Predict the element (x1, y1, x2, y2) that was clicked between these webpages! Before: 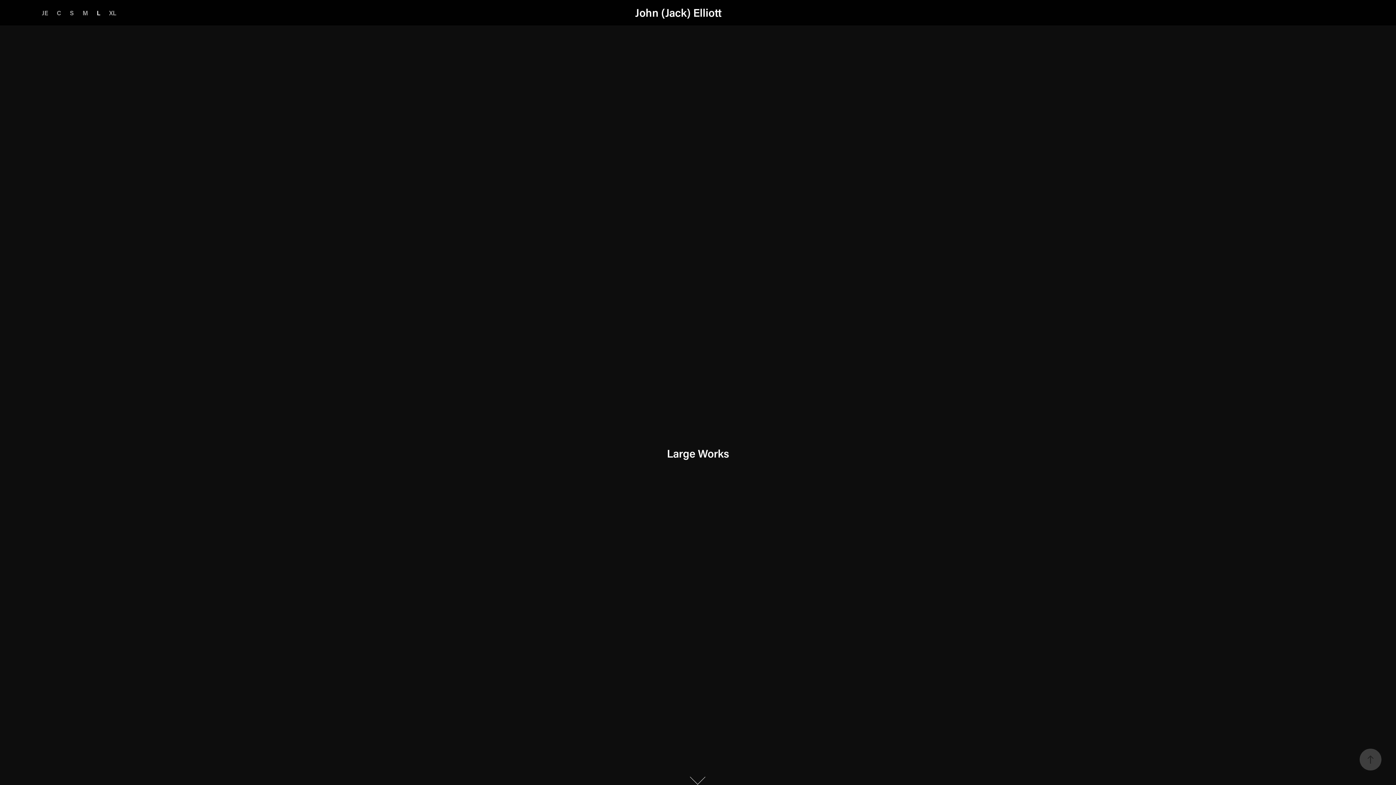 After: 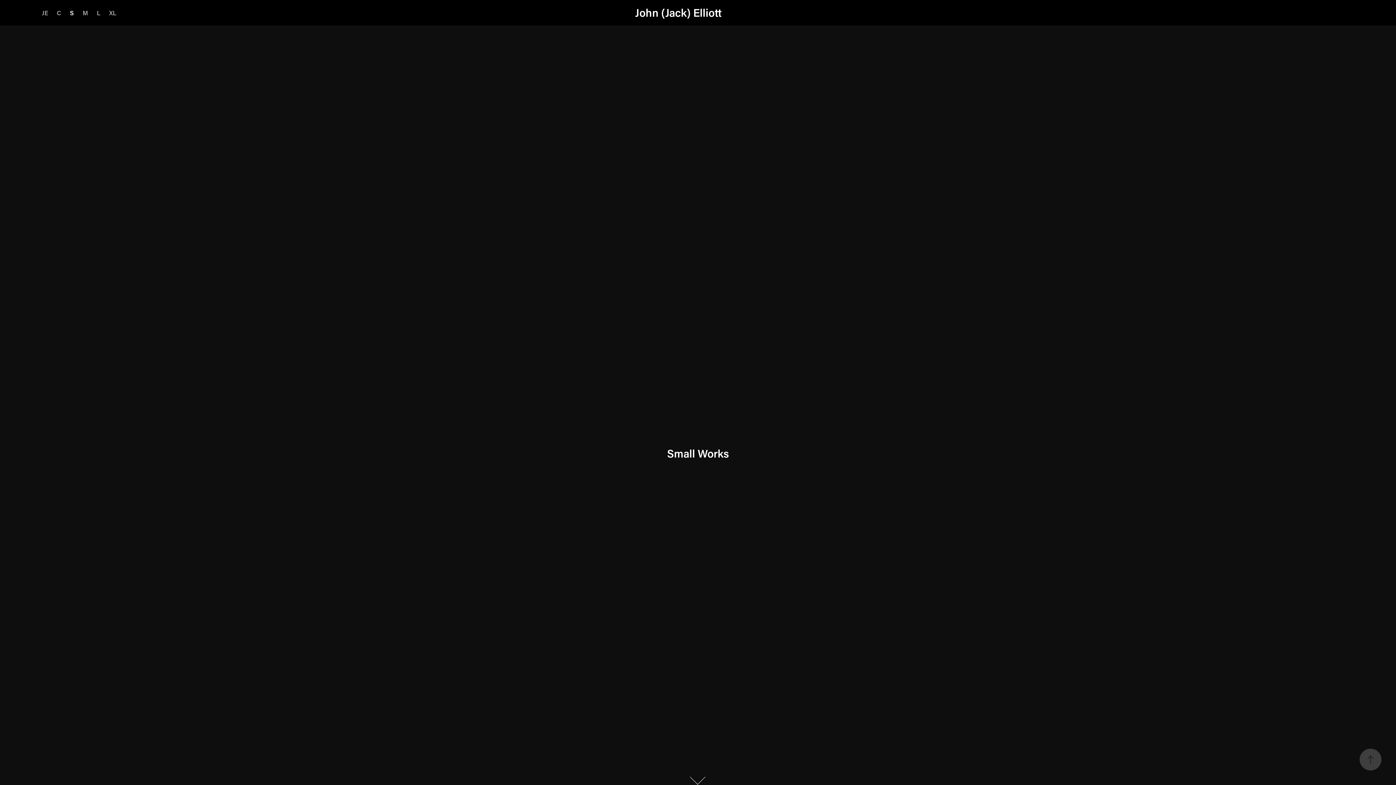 Action: bbox: (69, 8, 73, 16) label: S